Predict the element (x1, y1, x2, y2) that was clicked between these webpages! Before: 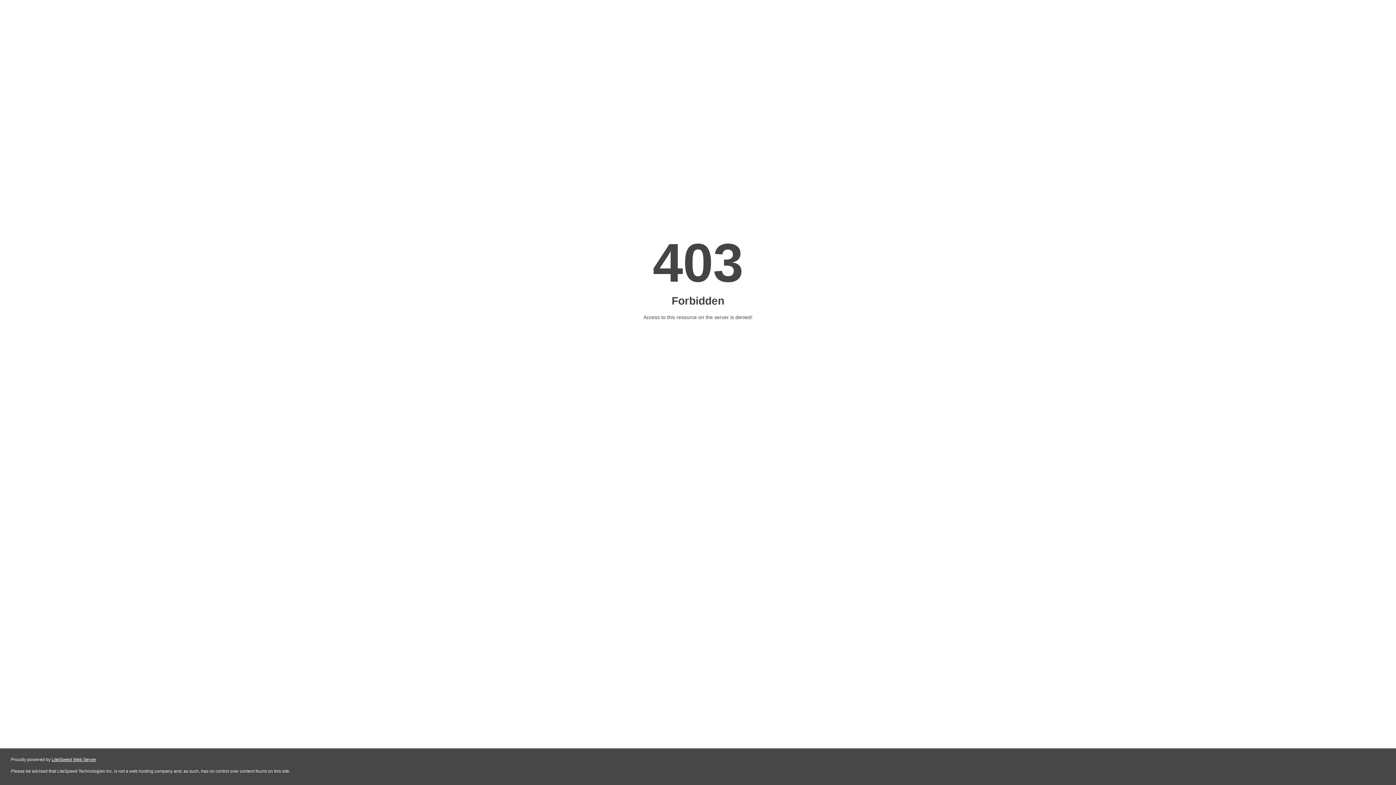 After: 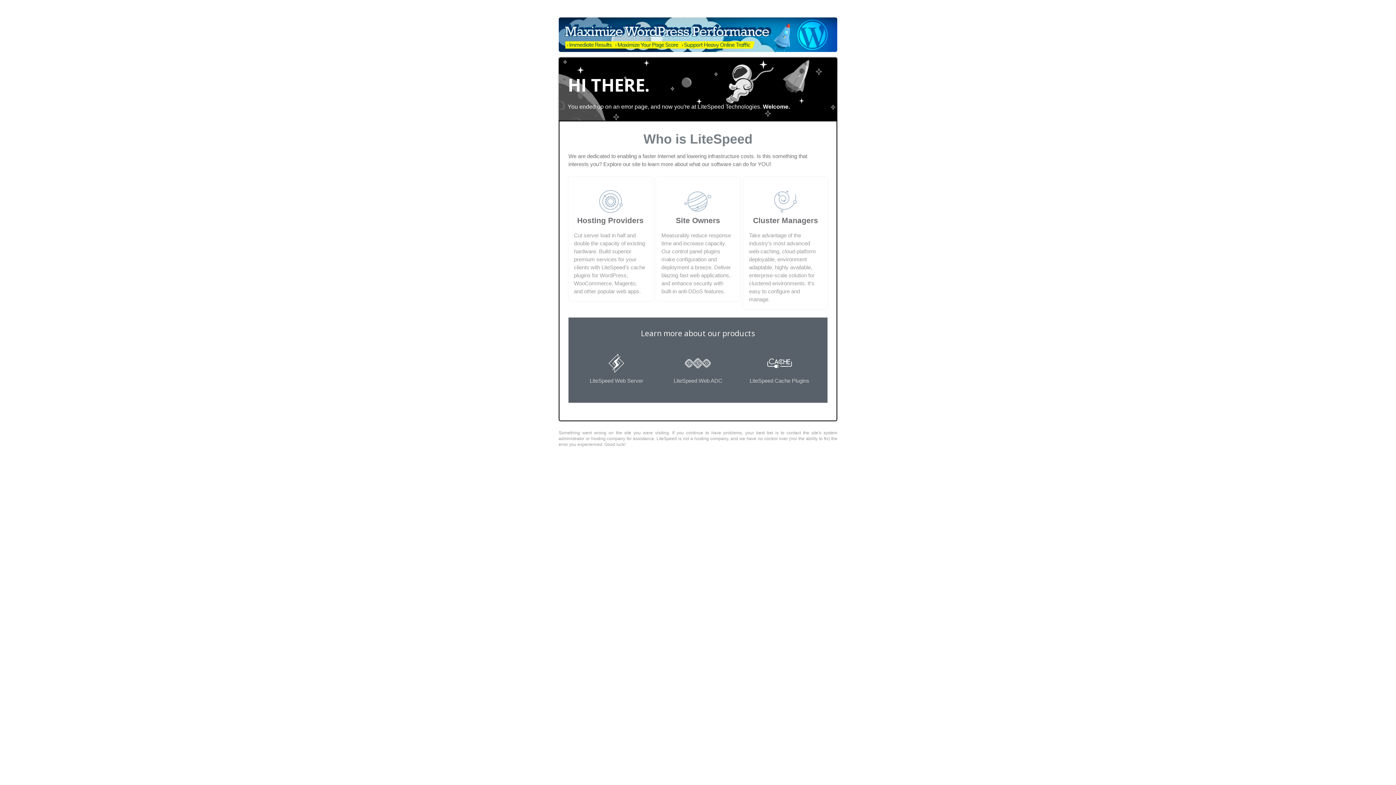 Action: bbox: (51, 757, 96, 762) label: LiteSpeed Web Server